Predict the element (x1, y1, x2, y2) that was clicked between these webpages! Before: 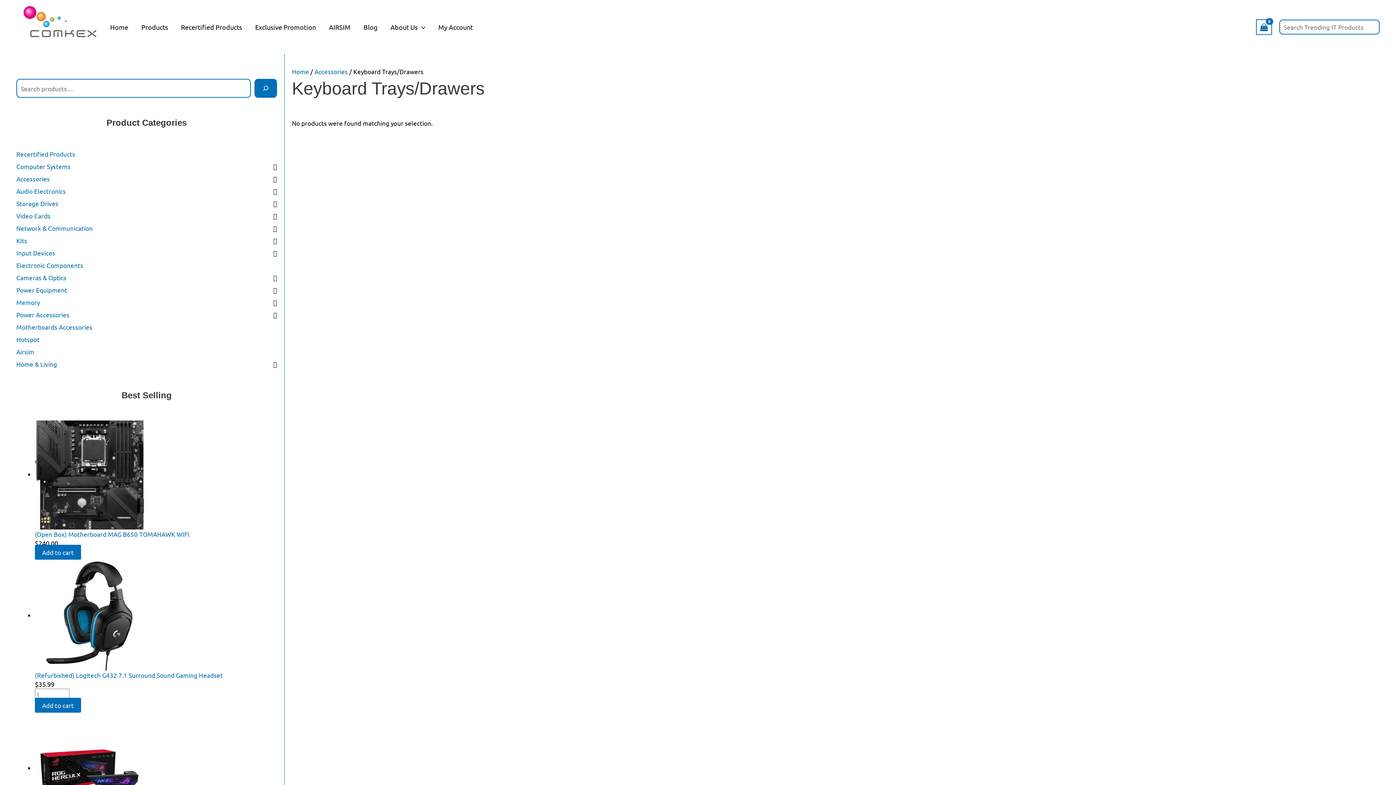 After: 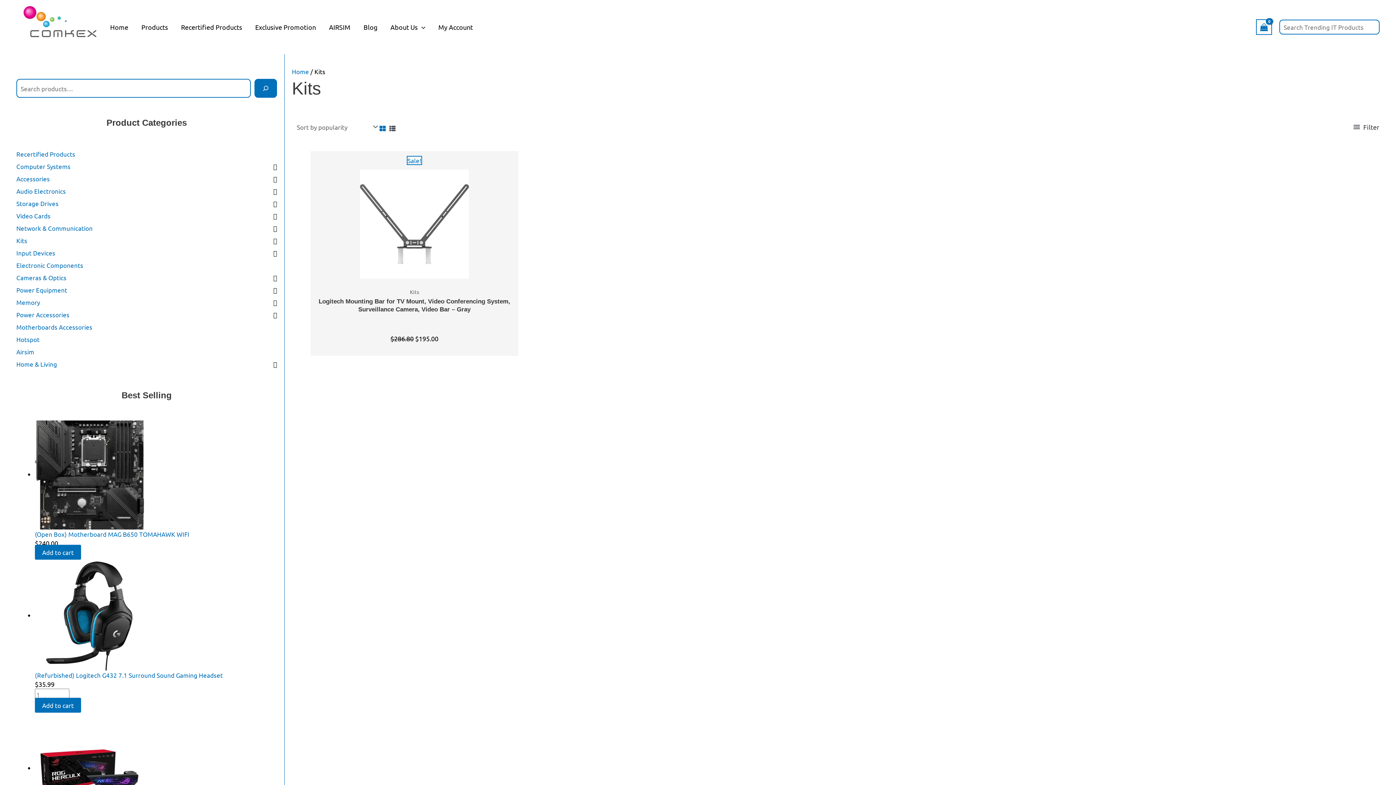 Action: bbox: (16, 234, 273, 246) label: Kits